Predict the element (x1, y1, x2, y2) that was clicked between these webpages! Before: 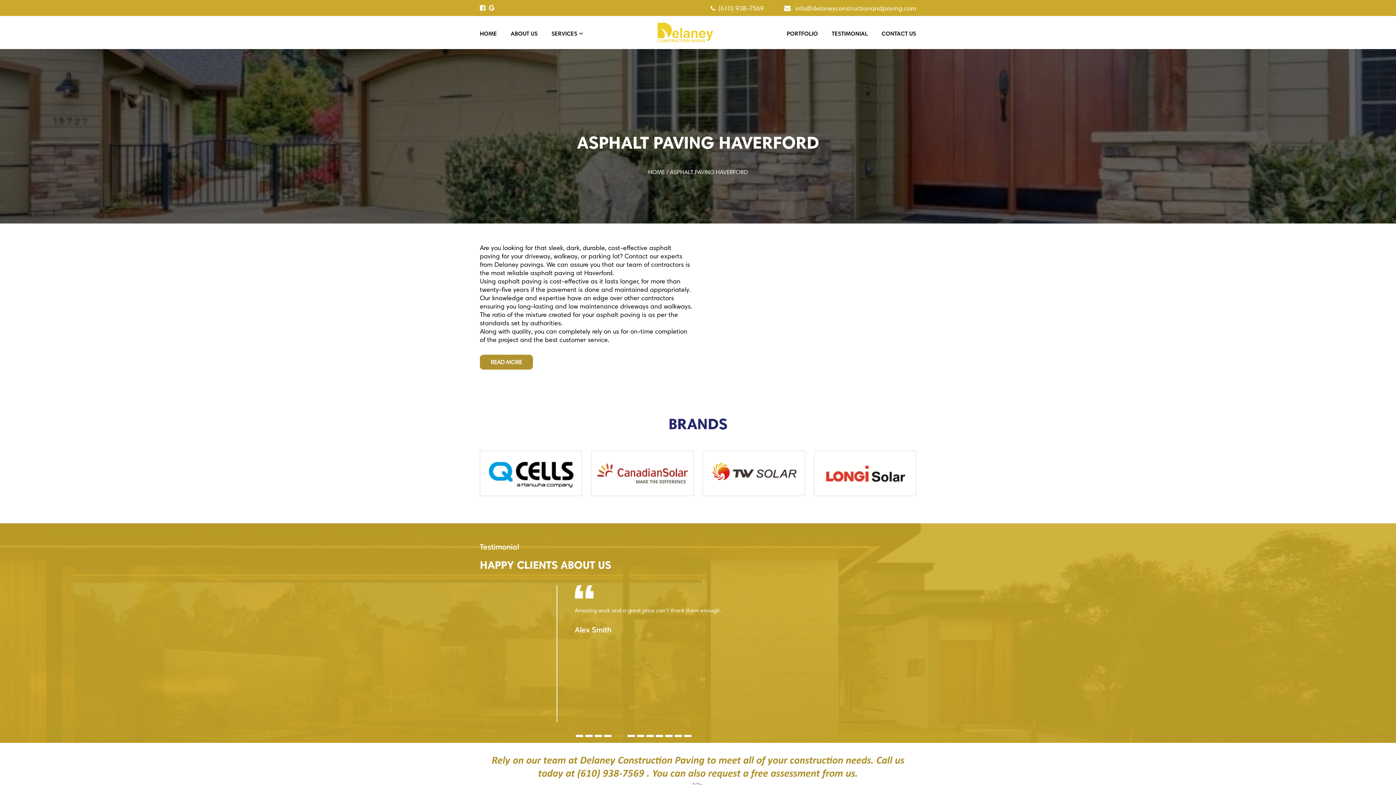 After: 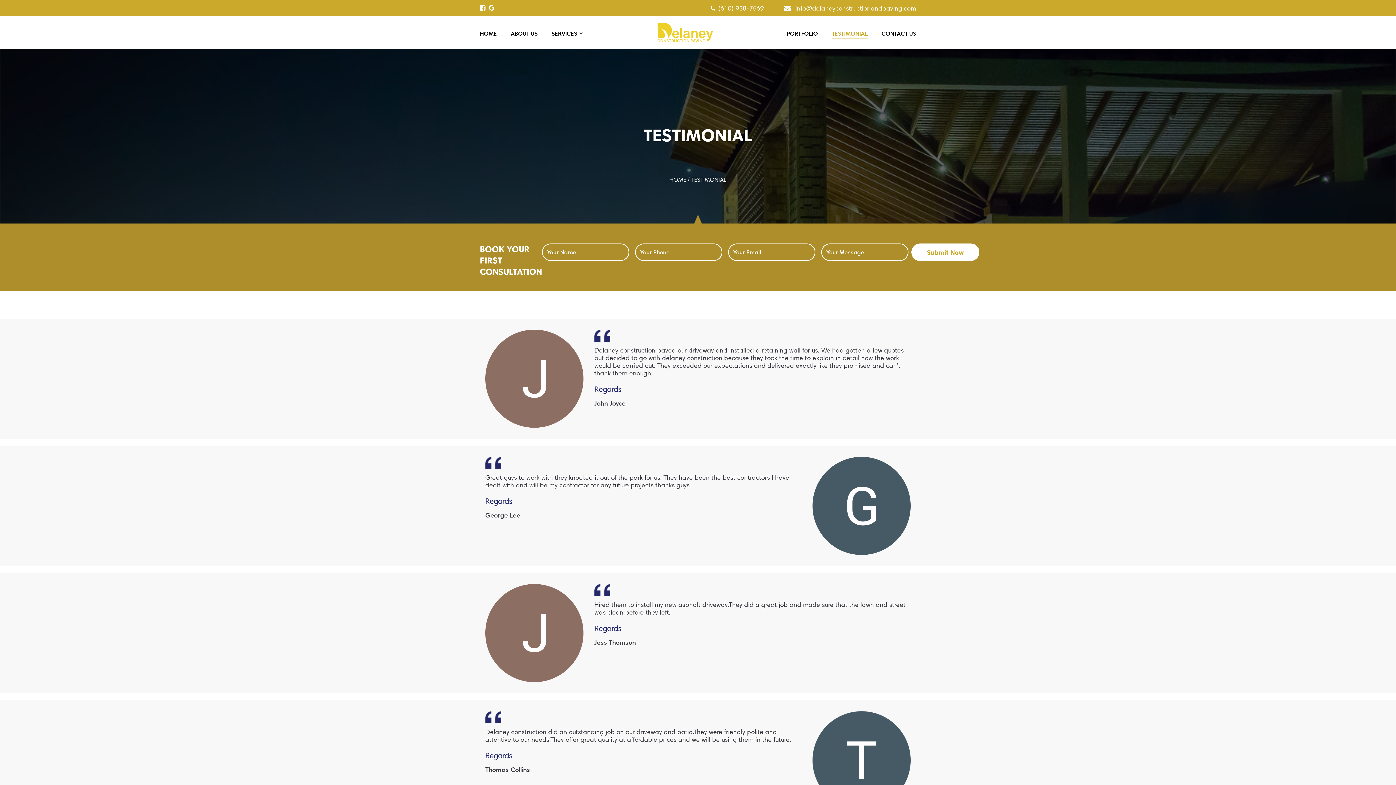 Action: label: TESTIMONIAL bbox: (832, 29, 868, 37)